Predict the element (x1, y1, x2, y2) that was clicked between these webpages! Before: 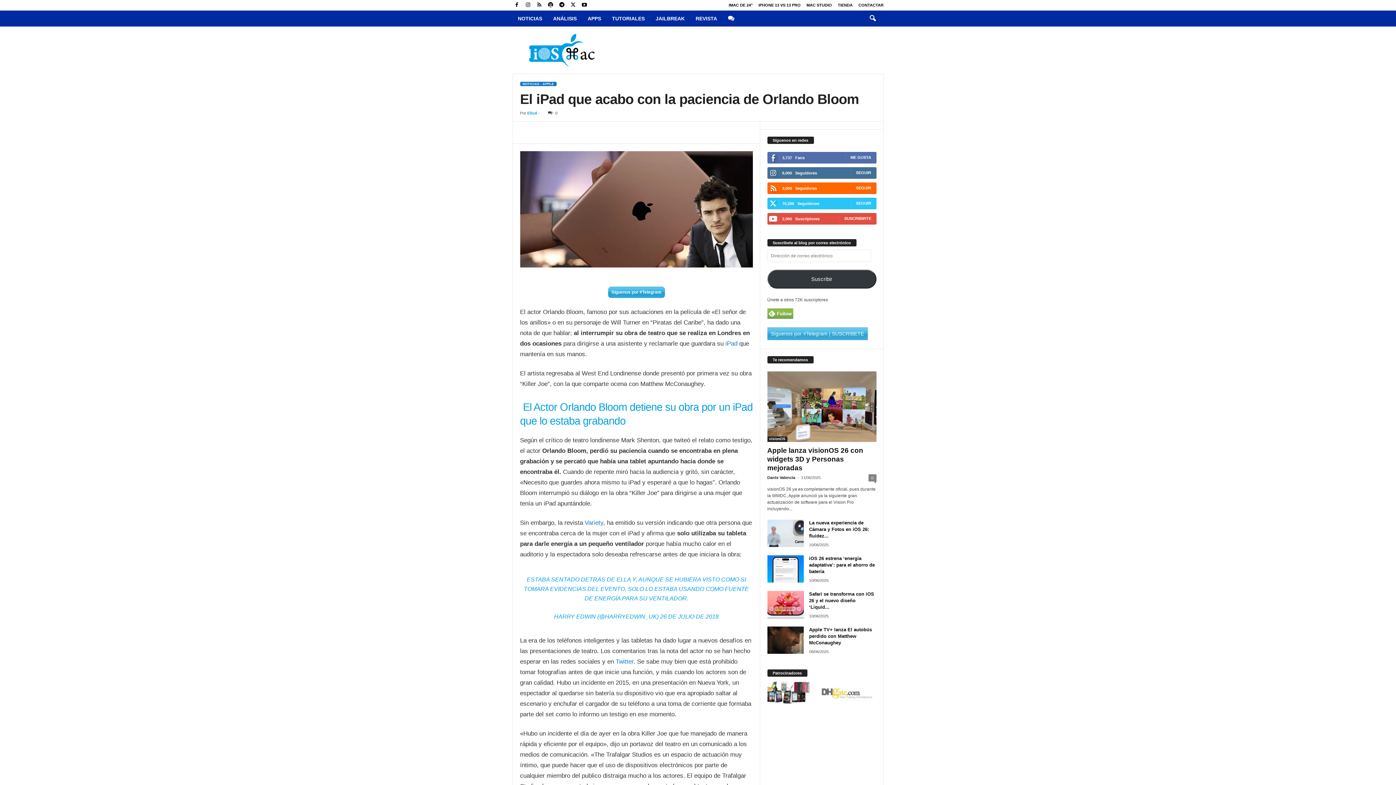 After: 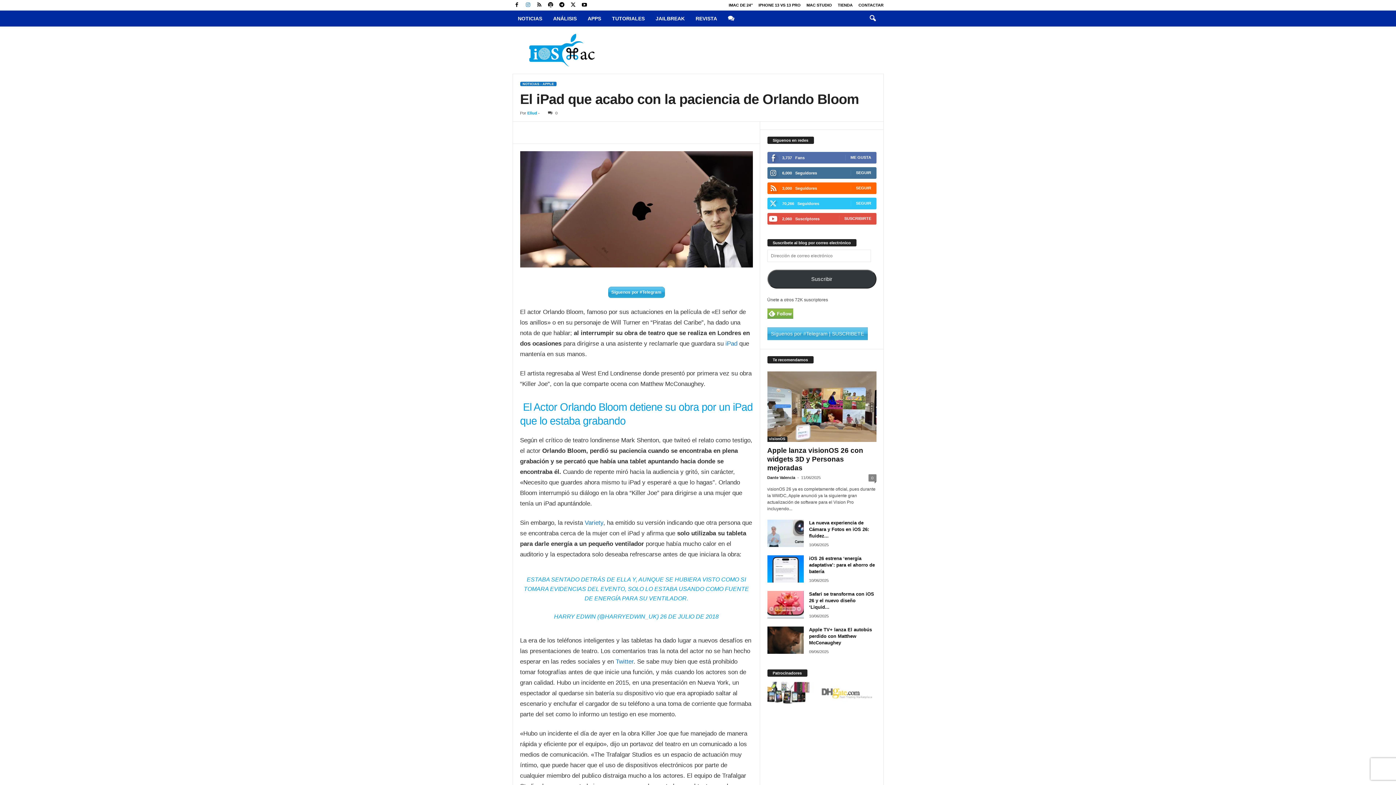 Action: bbox: (523, 0, 532, 10)